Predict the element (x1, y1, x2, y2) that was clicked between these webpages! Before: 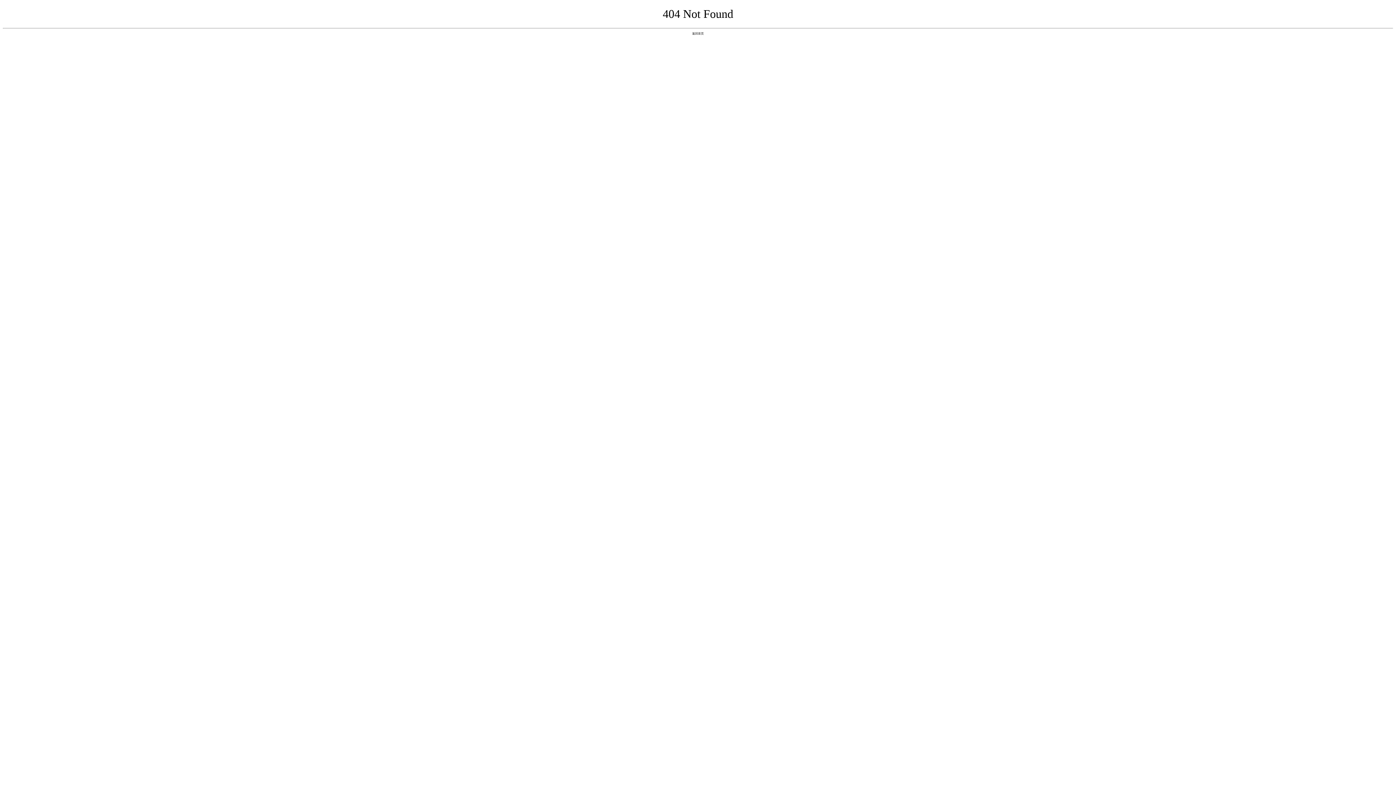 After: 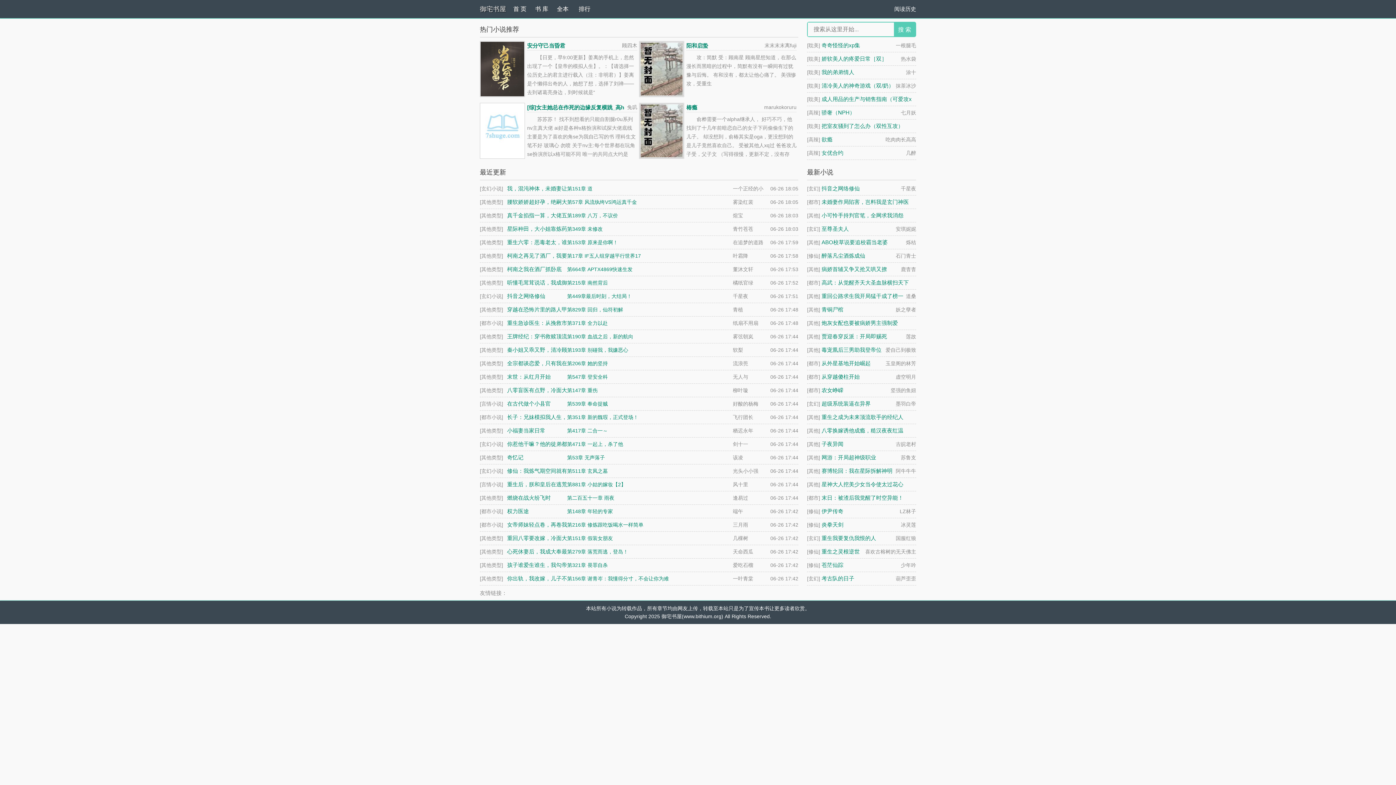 Action: label: 返回首页 bbox: (692, 31, 704, 35)